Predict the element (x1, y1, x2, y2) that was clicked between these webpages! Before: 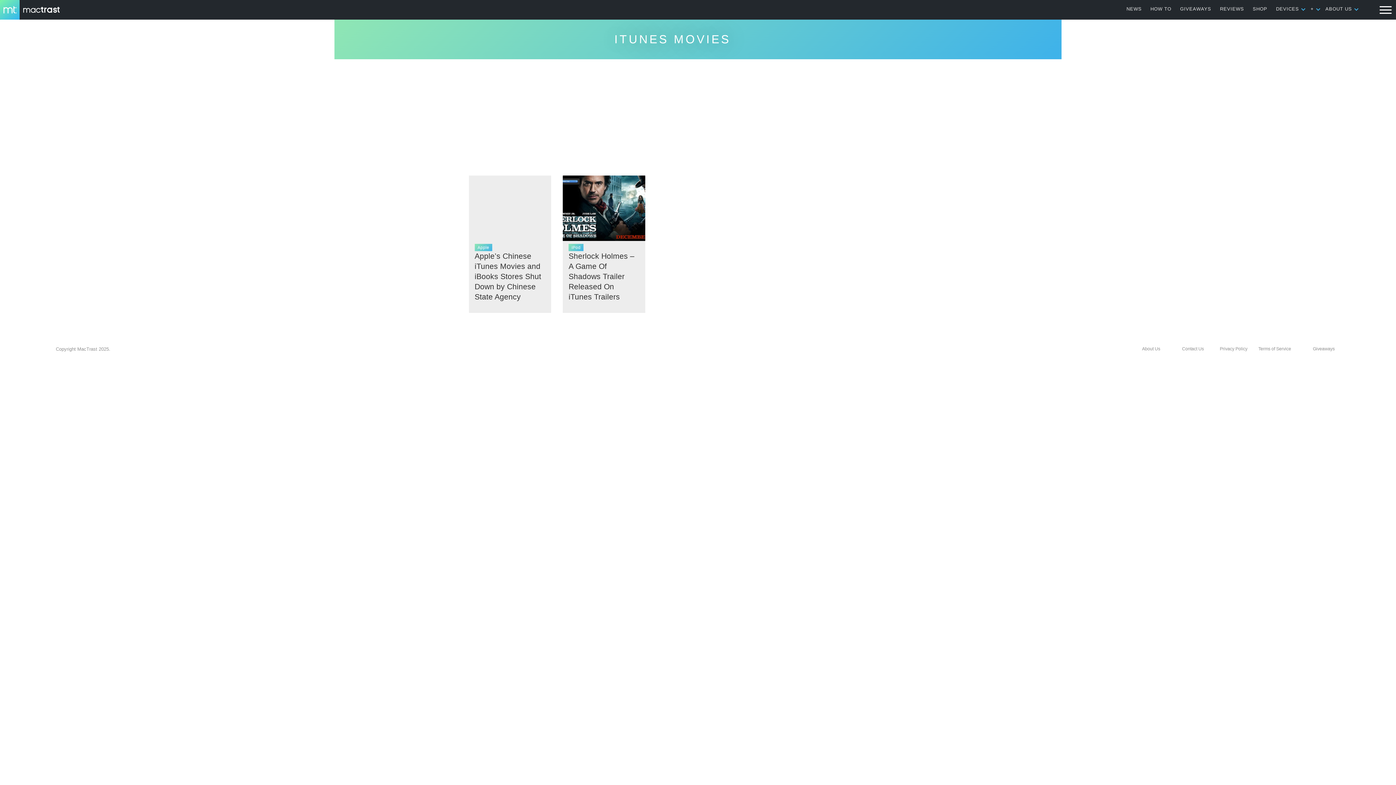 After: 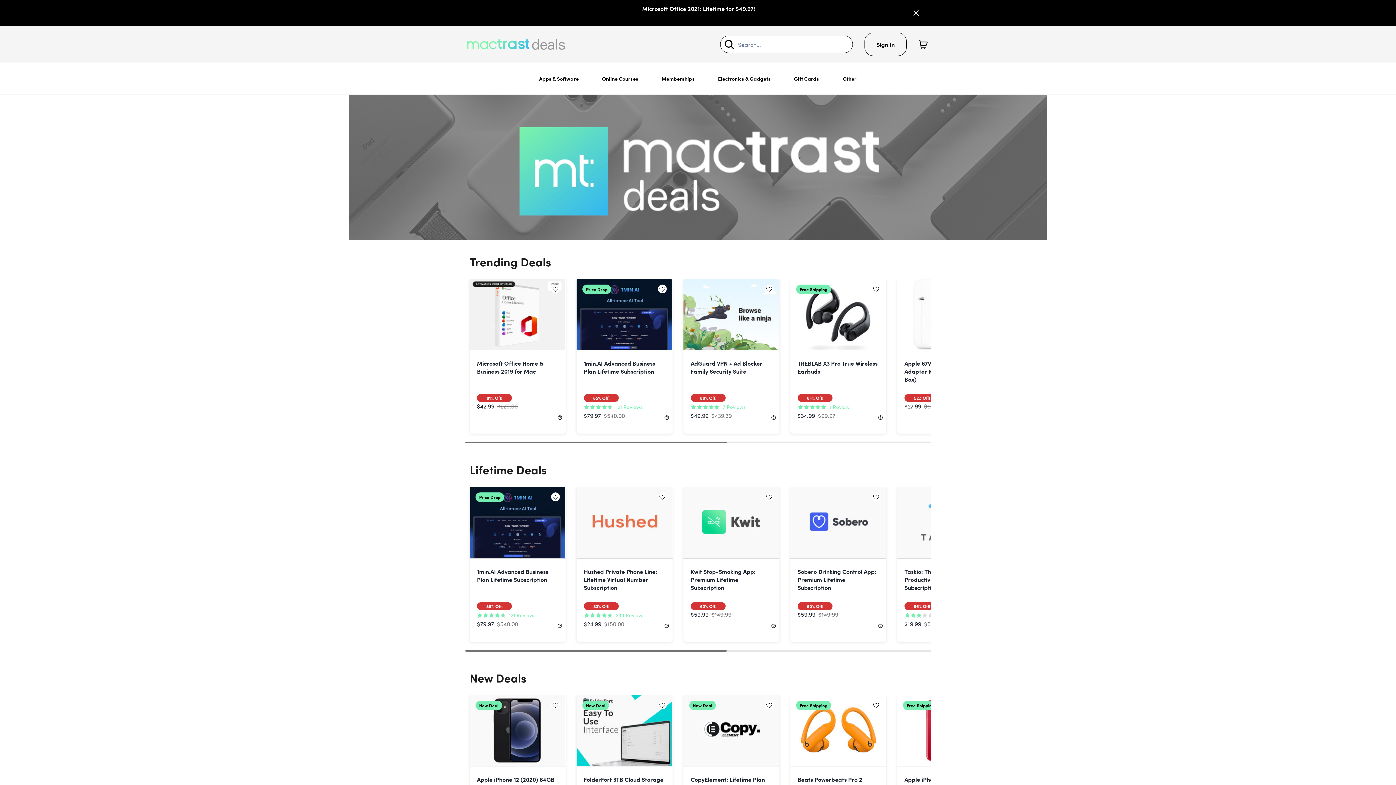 Action: bbox: (1253, 6, 1267, 11) label: SHOP